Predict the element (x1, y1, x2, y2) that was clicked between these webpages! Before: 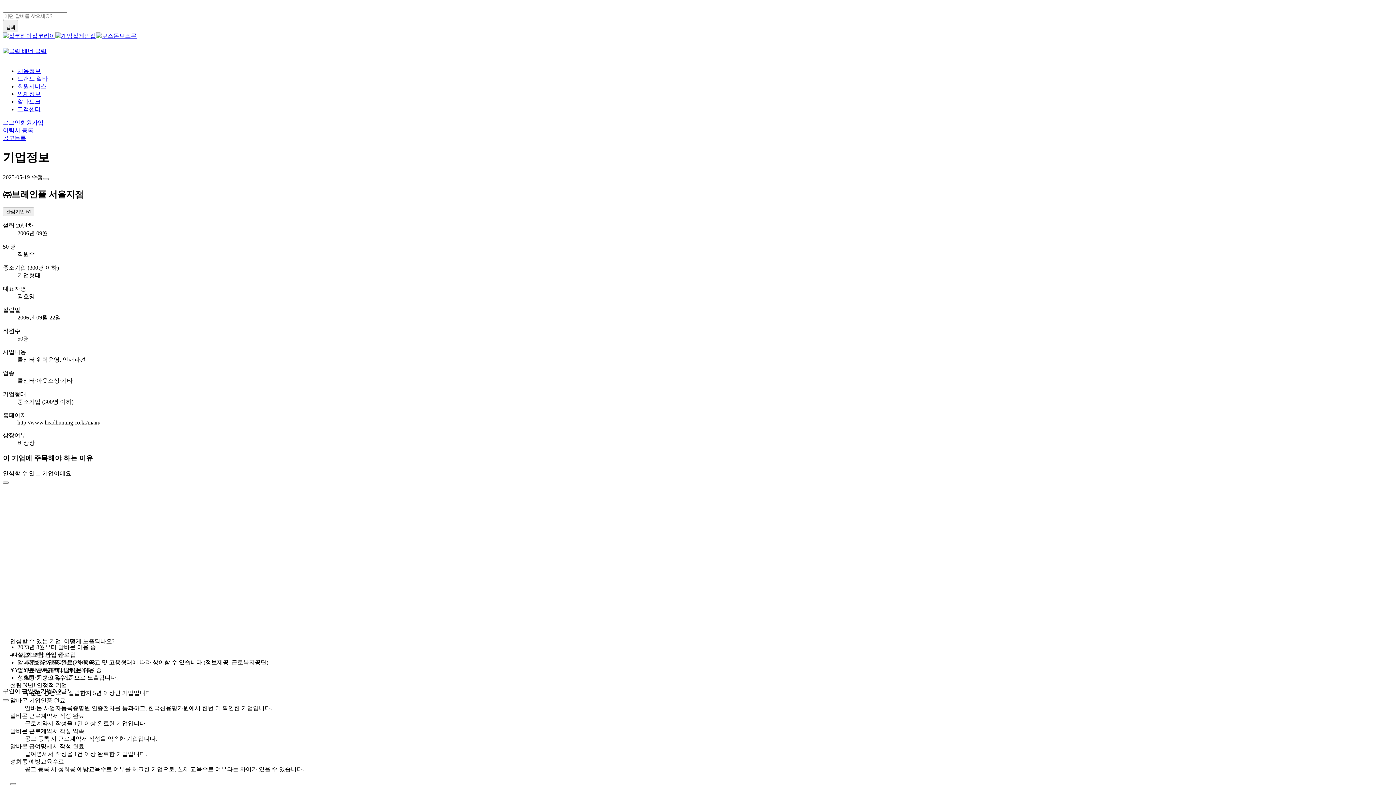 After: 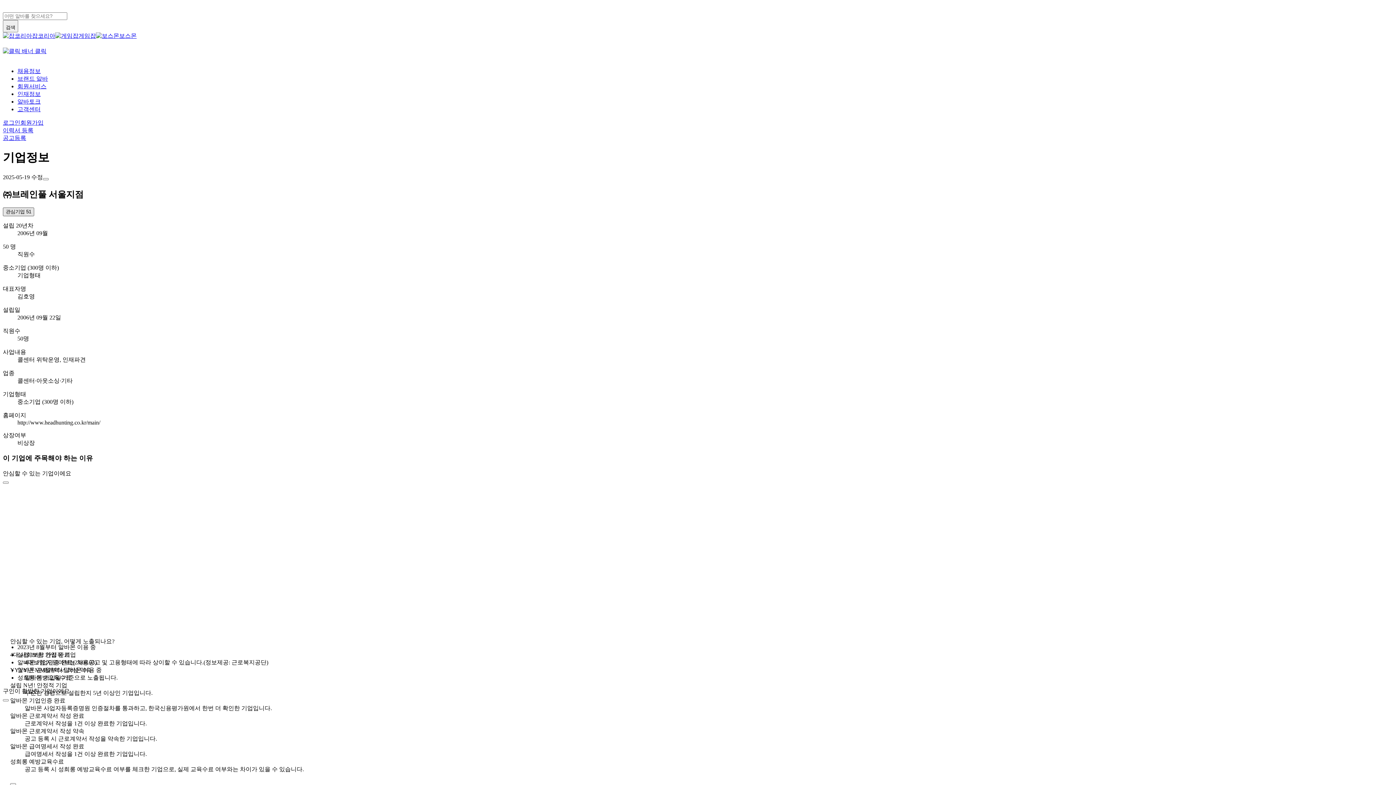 Action: label: 관심기업 51 bbox: (2, 207, 34, 216)